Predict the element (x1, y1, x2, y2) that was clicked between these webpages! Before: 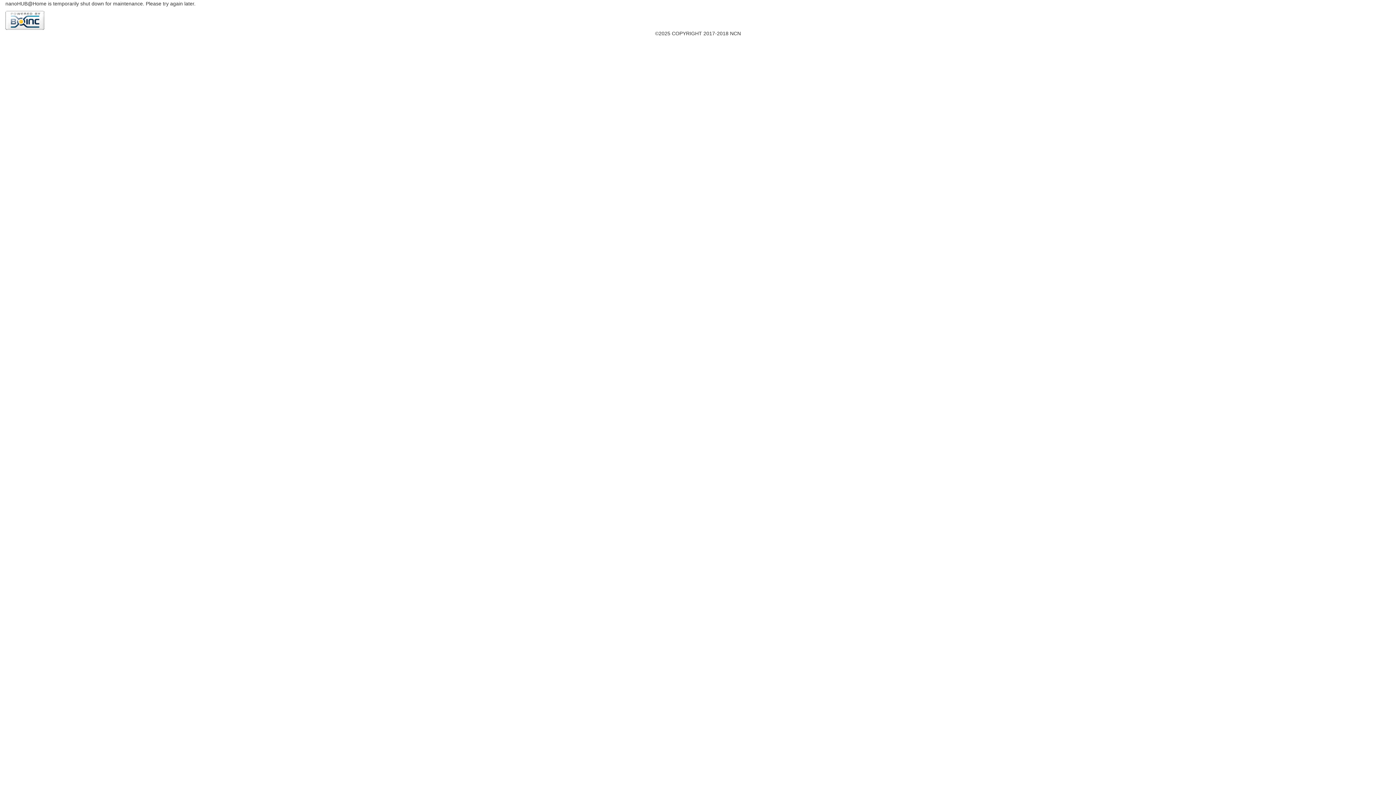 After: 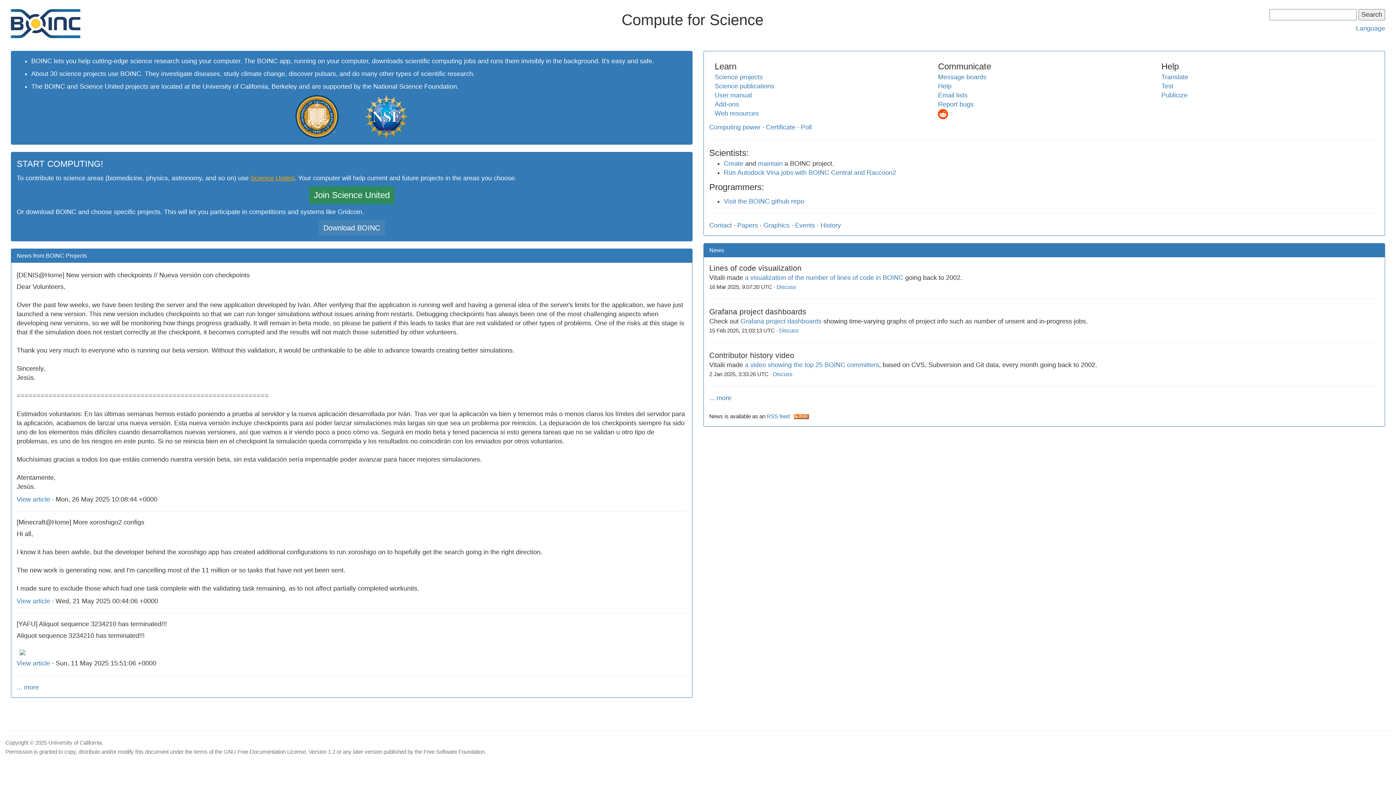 Action: bbox: (5, 16, 44, 22)